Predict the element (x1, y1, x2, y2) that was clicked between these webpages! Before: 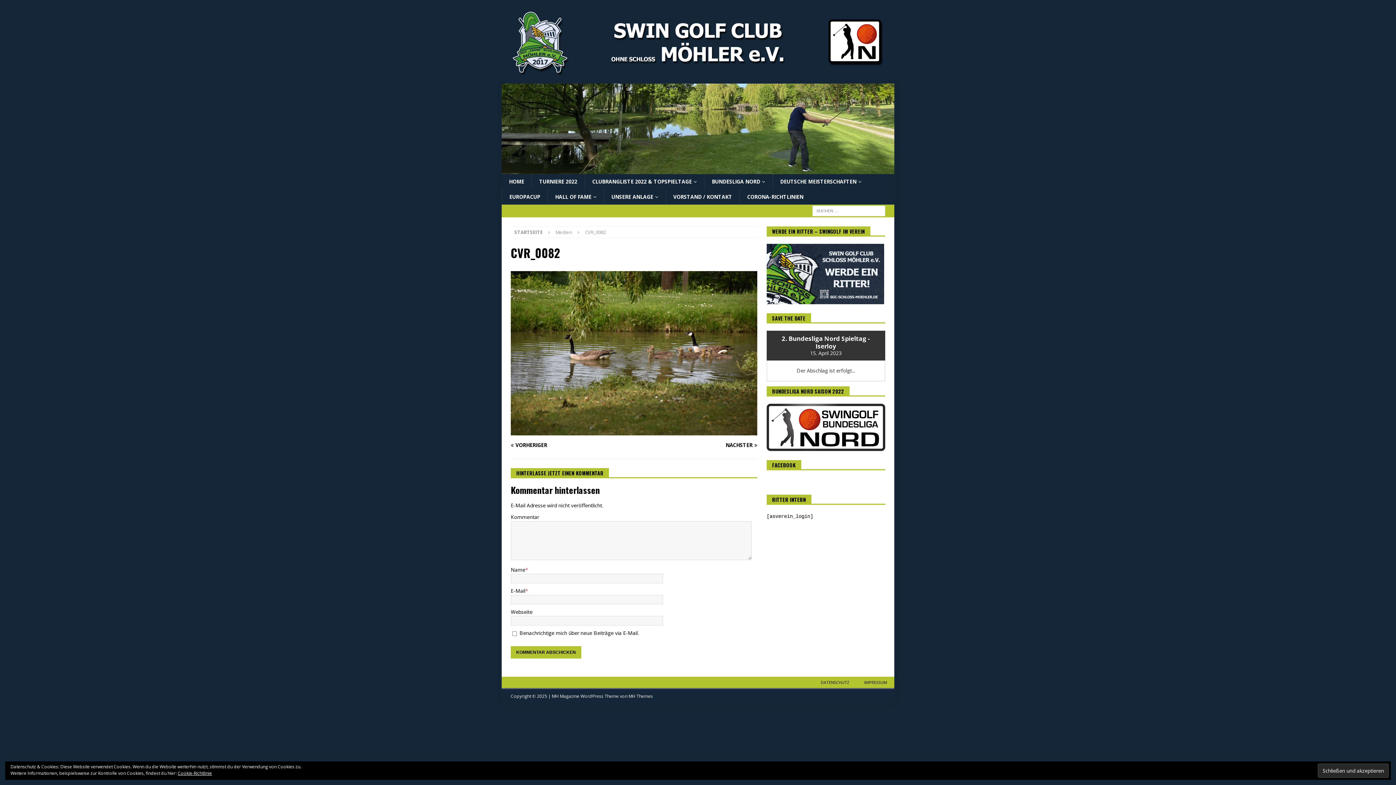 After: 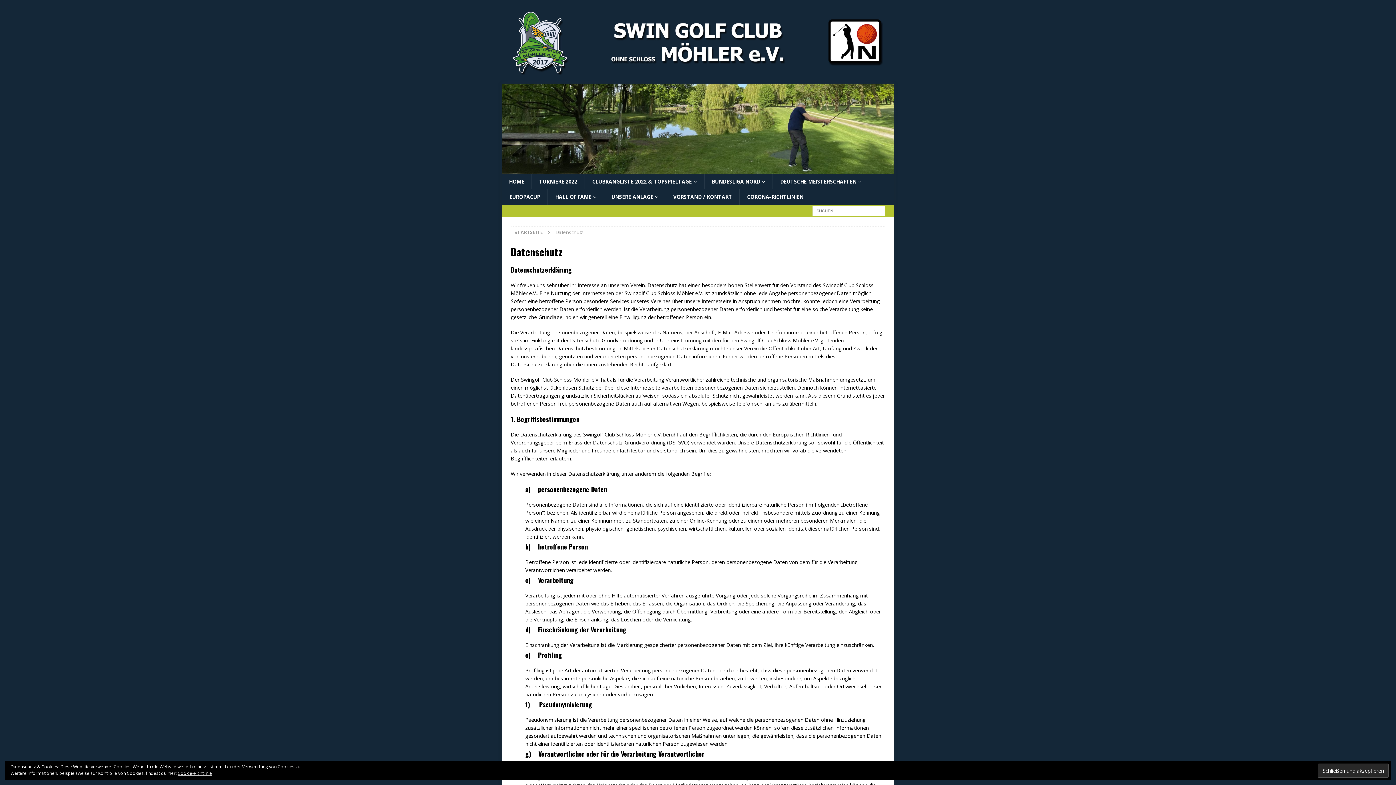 Action: bbox: (177, 770, 212, 776) label: Cookie-Richtlinie